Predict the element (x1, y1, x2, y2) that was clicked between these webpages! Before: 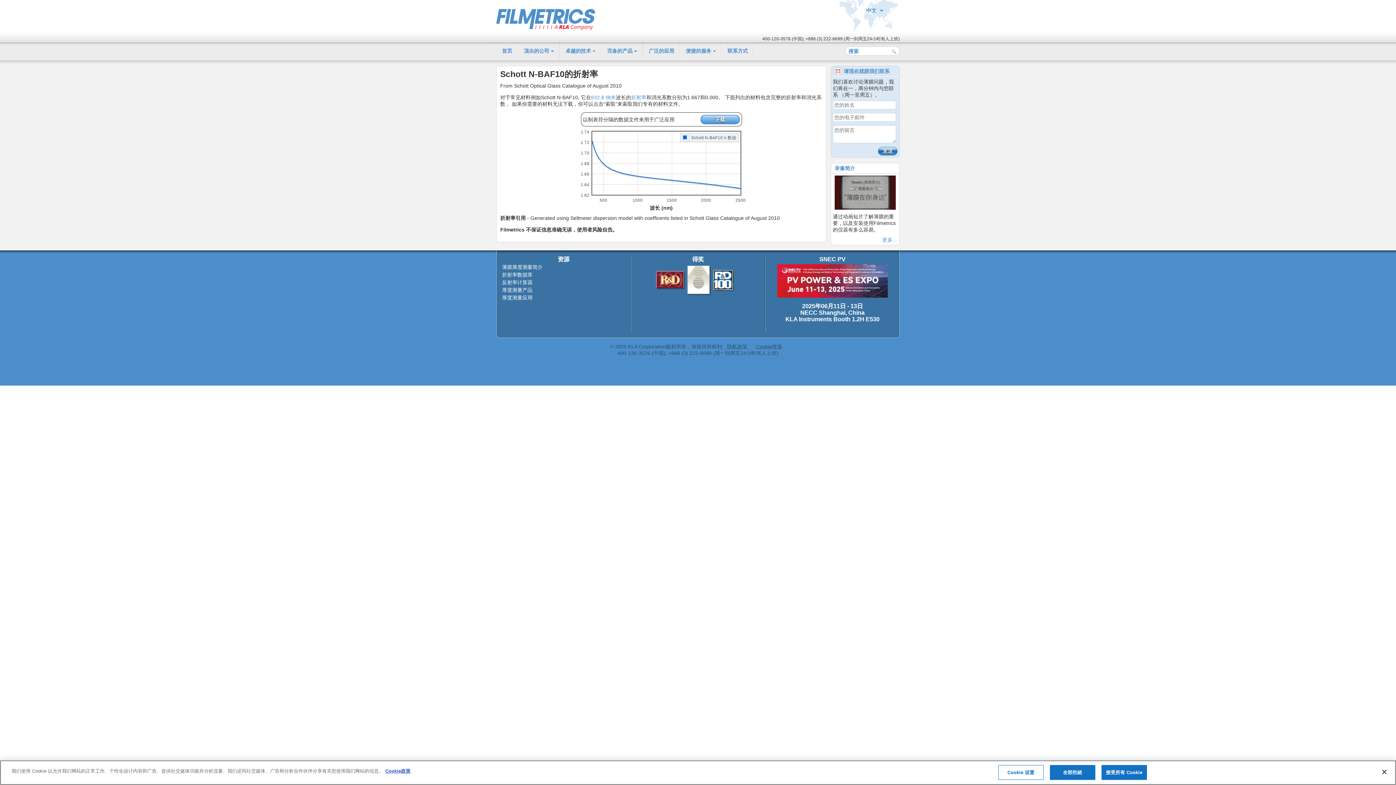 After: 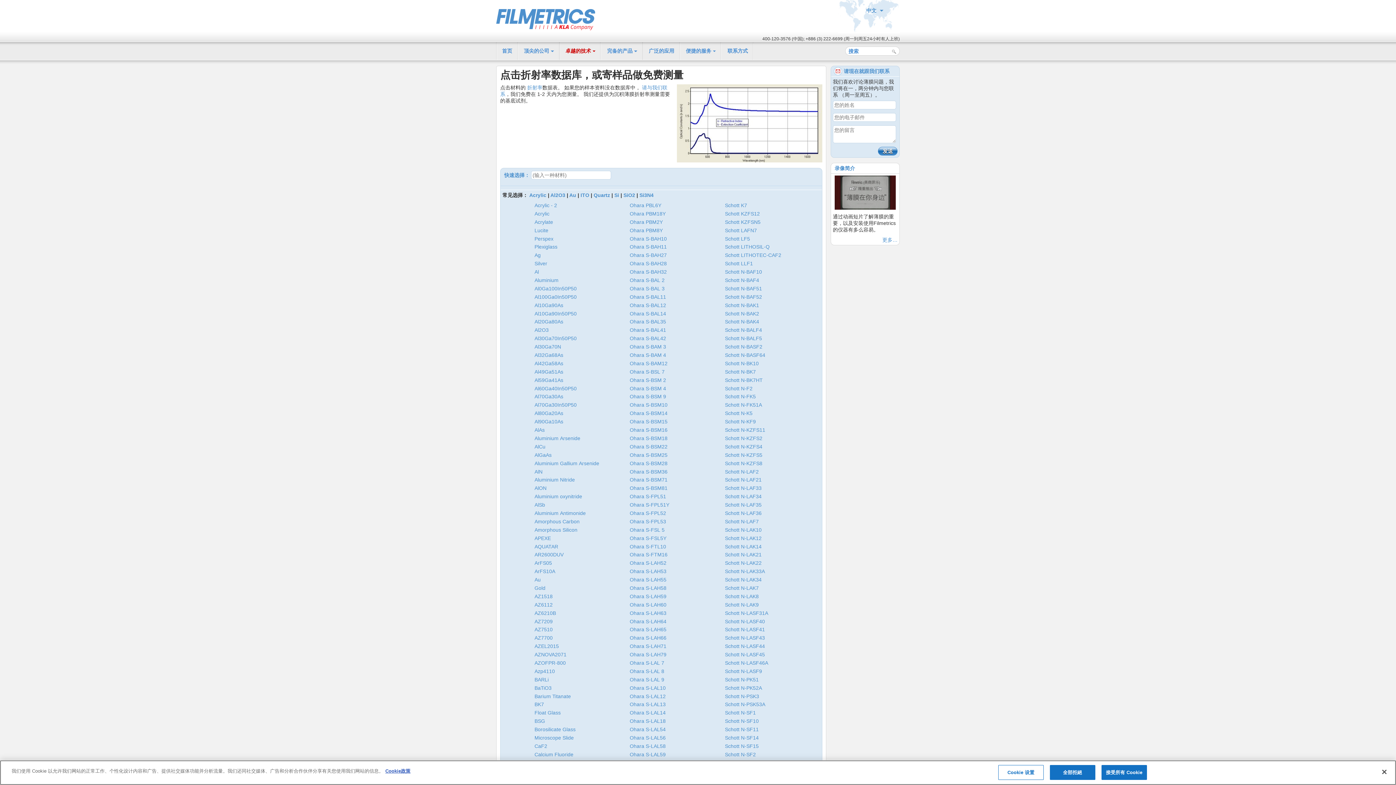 Action: bbox: (502, 271, 532, 277) label: 折射率数据库